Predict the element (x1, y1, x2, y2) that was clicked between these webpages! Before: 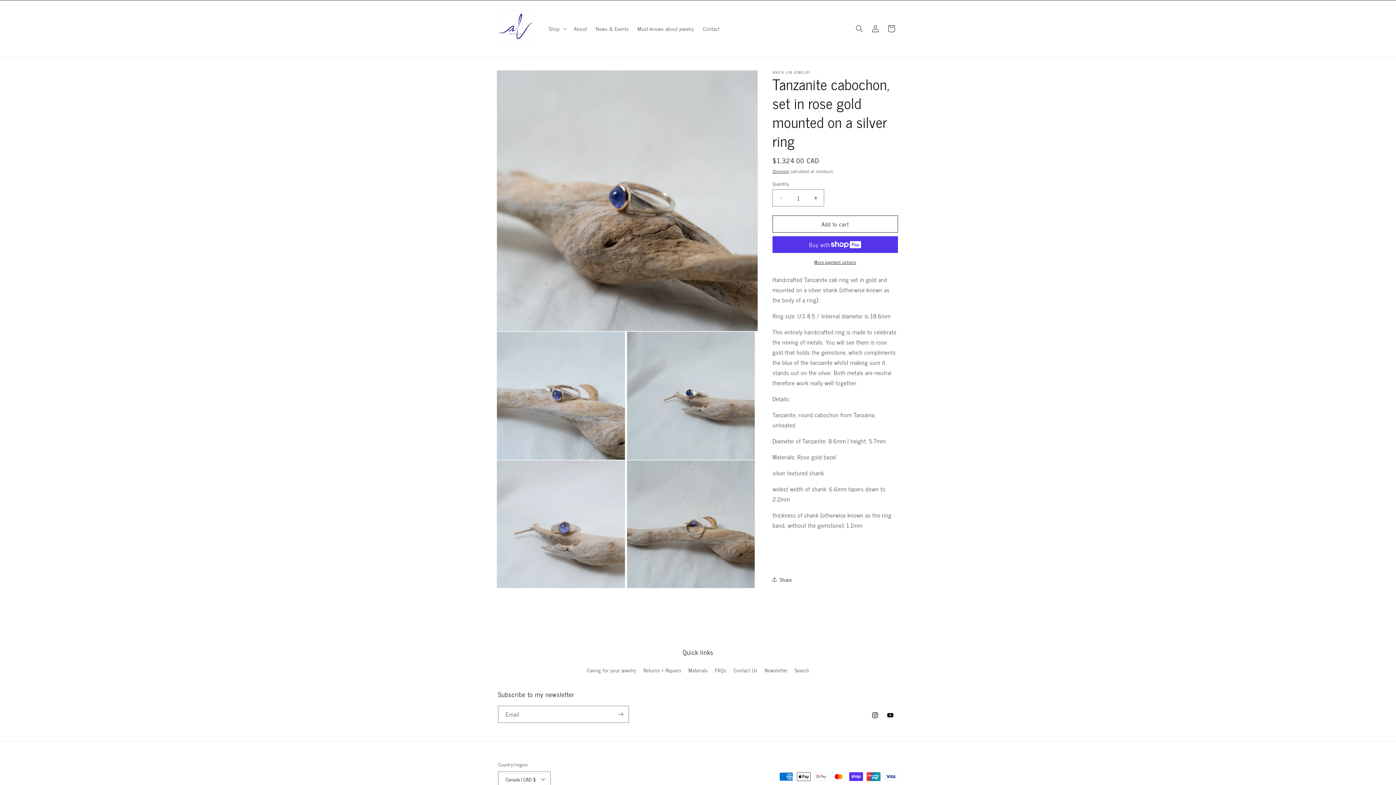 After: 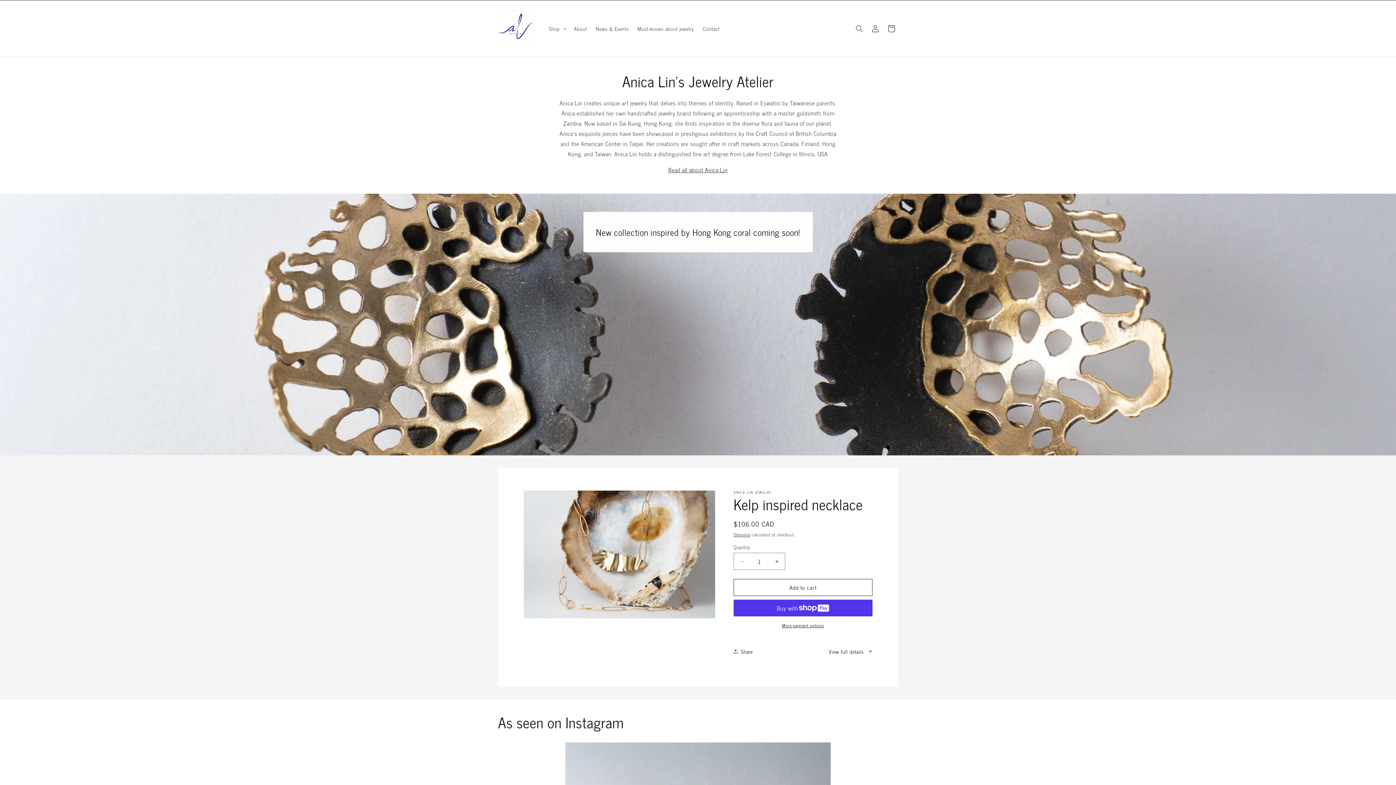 Action: bbox: (495, 7, 537, 49)